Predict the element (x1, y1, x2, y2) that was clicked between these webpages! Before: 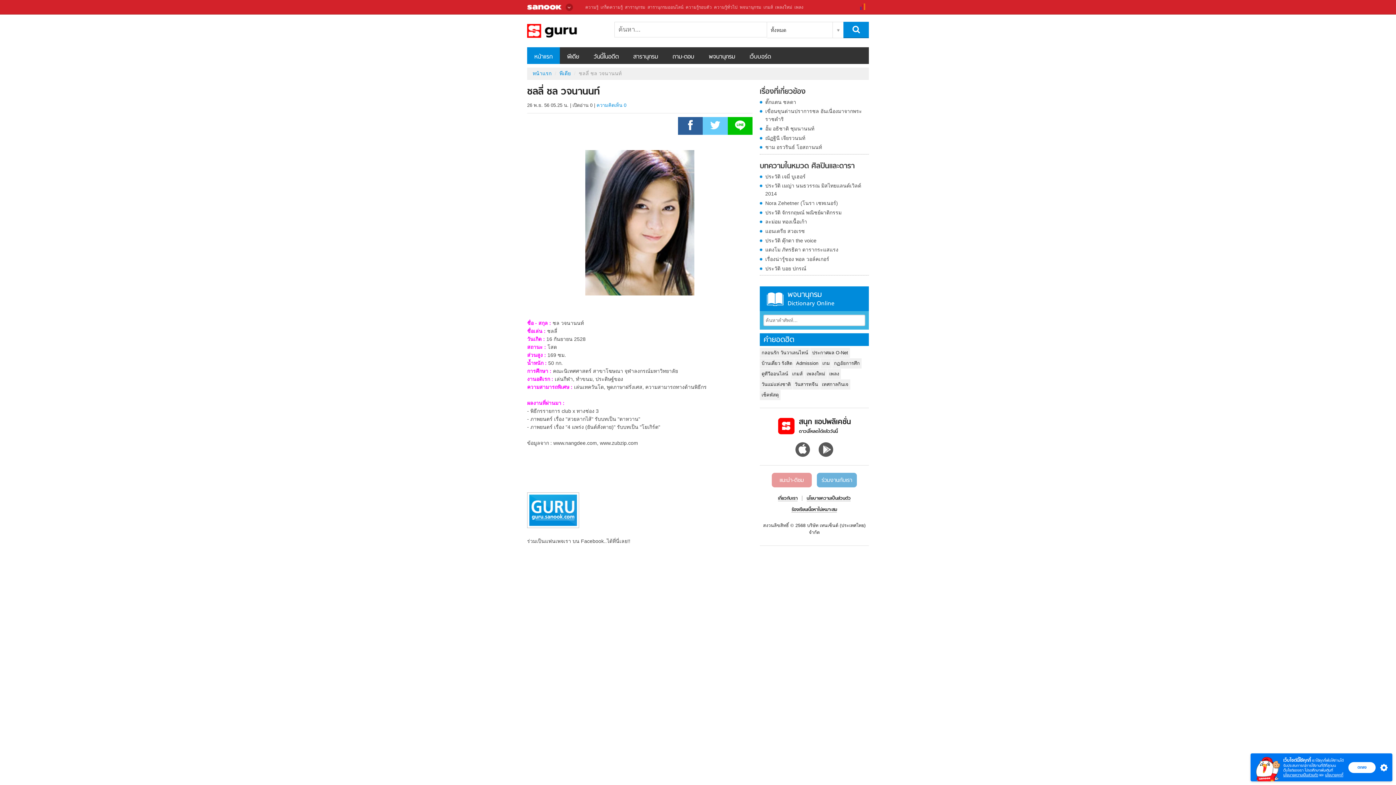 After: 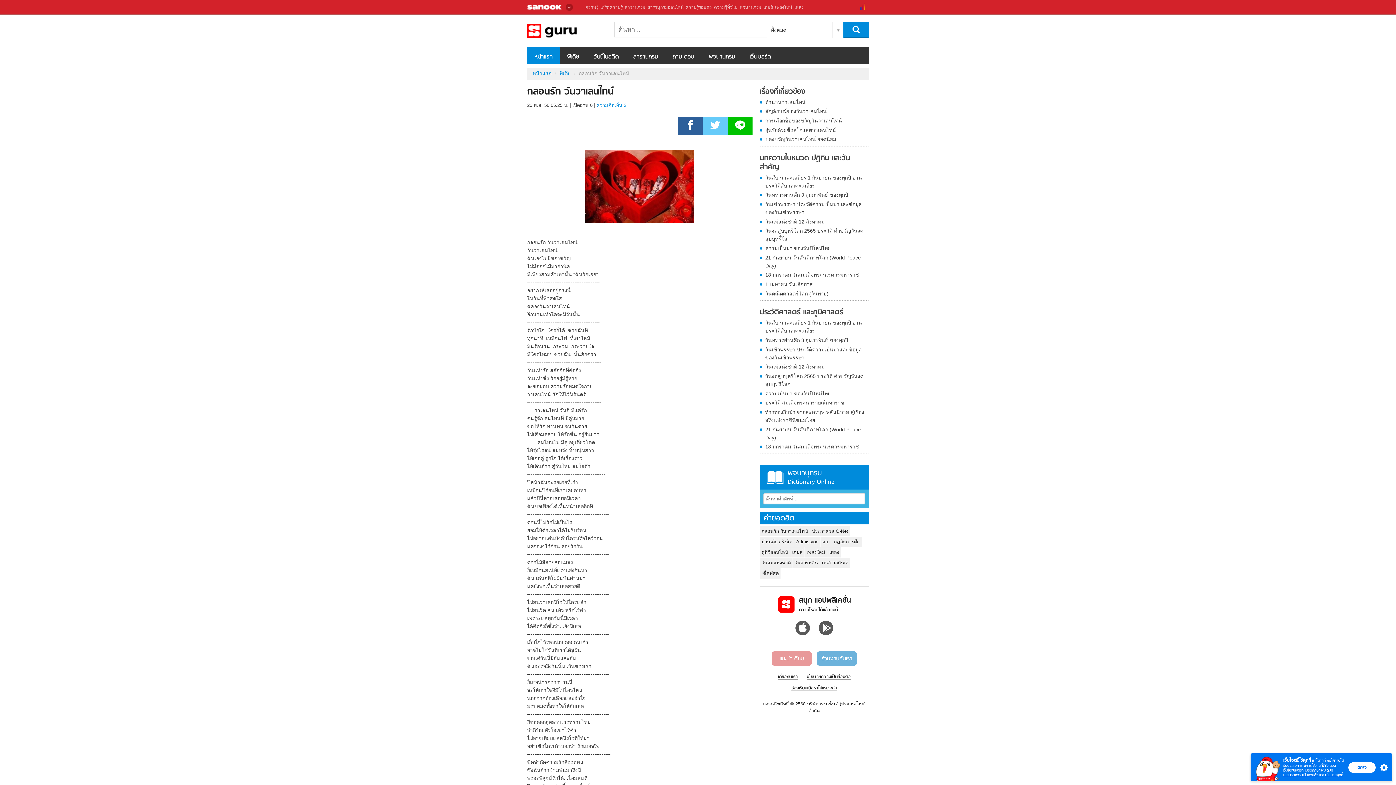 Action: bbox: (760, 348, 810, 358) label: กลอนรัก วันวาเลนไทน์